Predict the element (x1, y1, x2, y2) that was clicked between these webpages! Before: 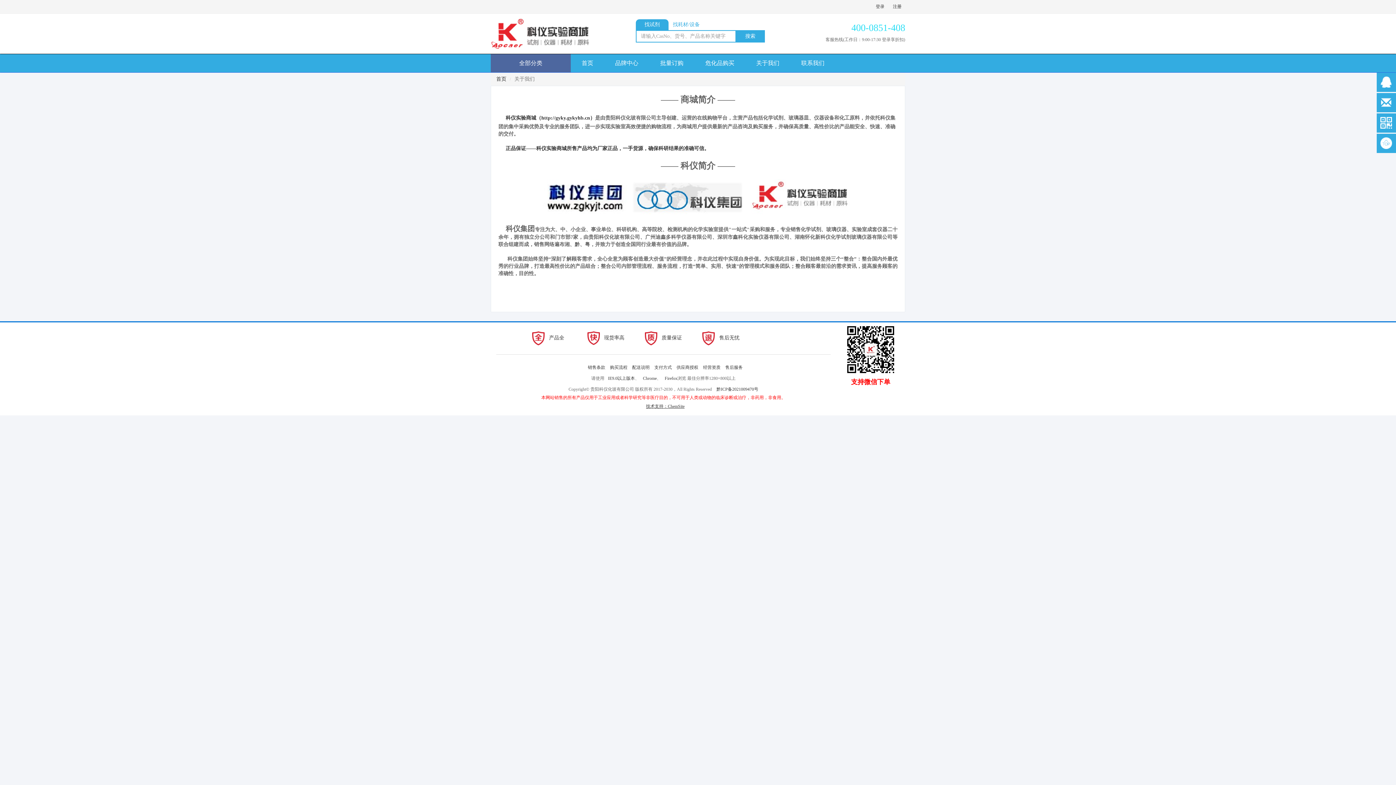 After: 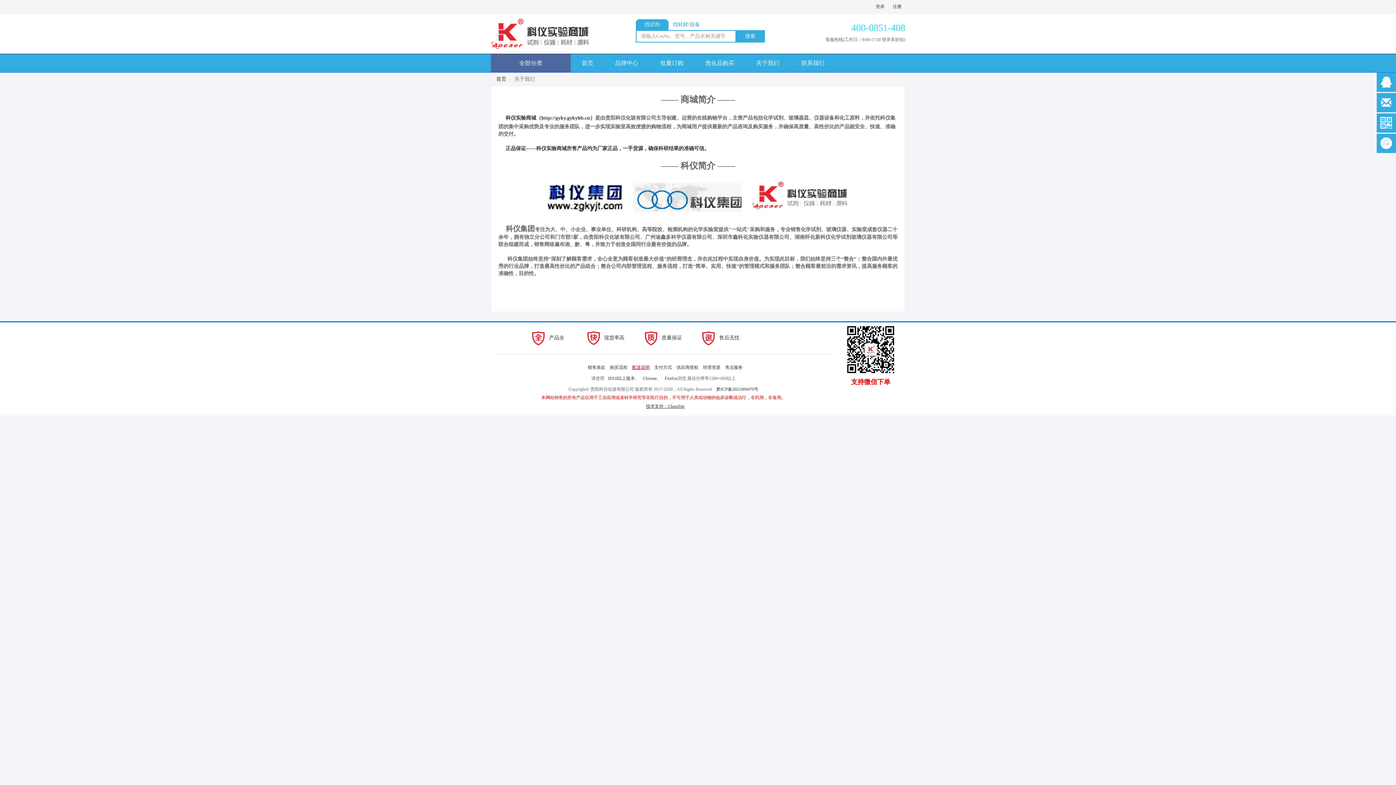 Action: label: 配送说明 bbox: (632, 365, 649, 370)